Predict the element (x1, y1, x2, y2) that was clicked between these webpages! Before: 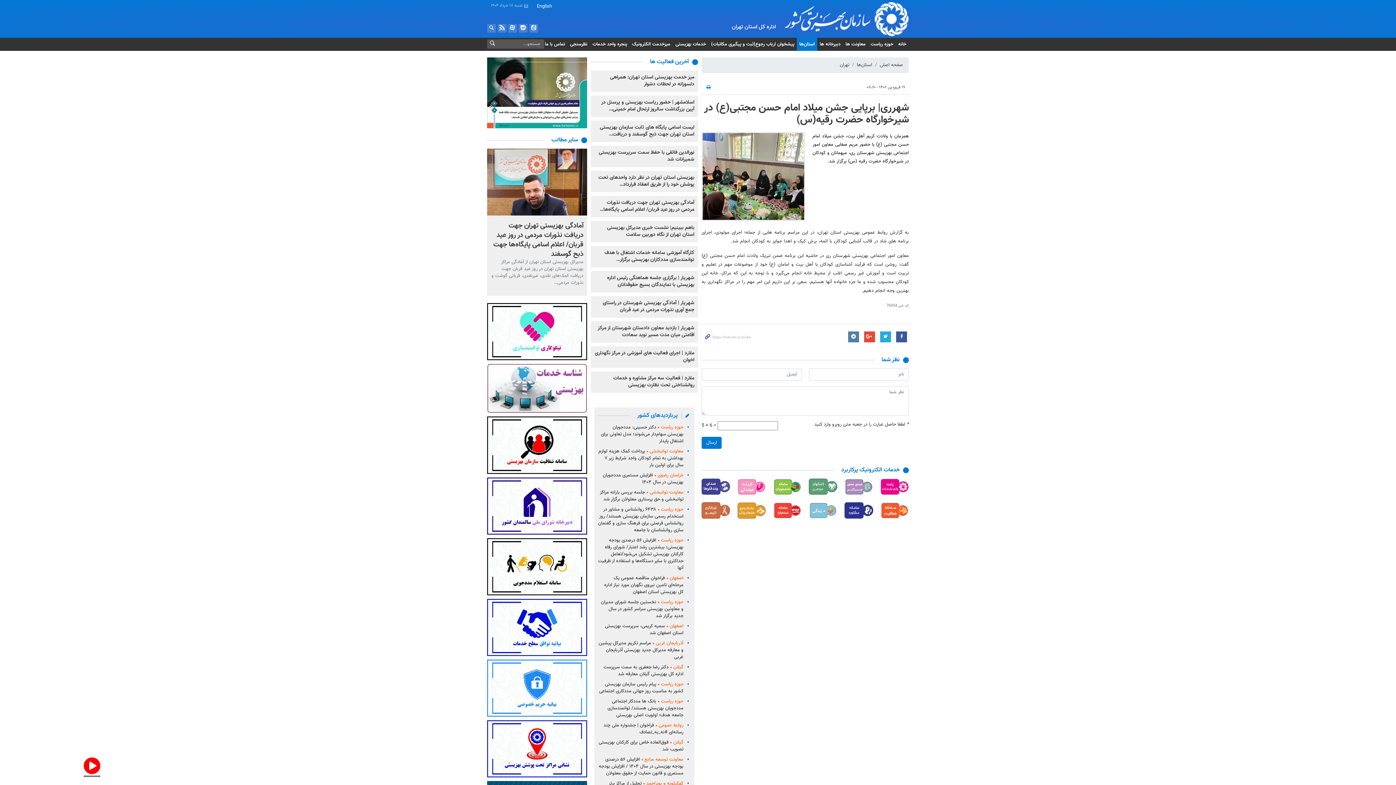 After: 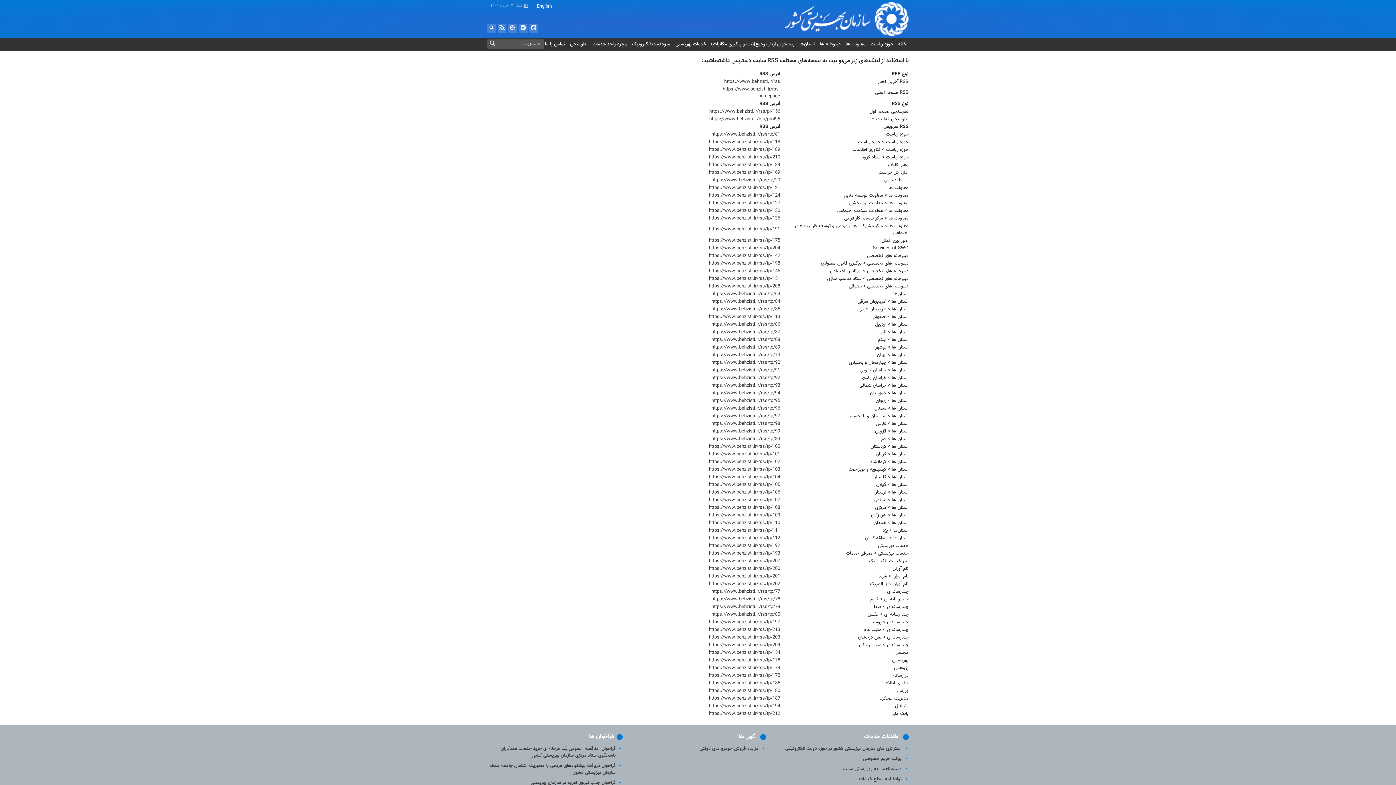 Action: label:  خبرخوان bbox: (497, 24, 506, 32)